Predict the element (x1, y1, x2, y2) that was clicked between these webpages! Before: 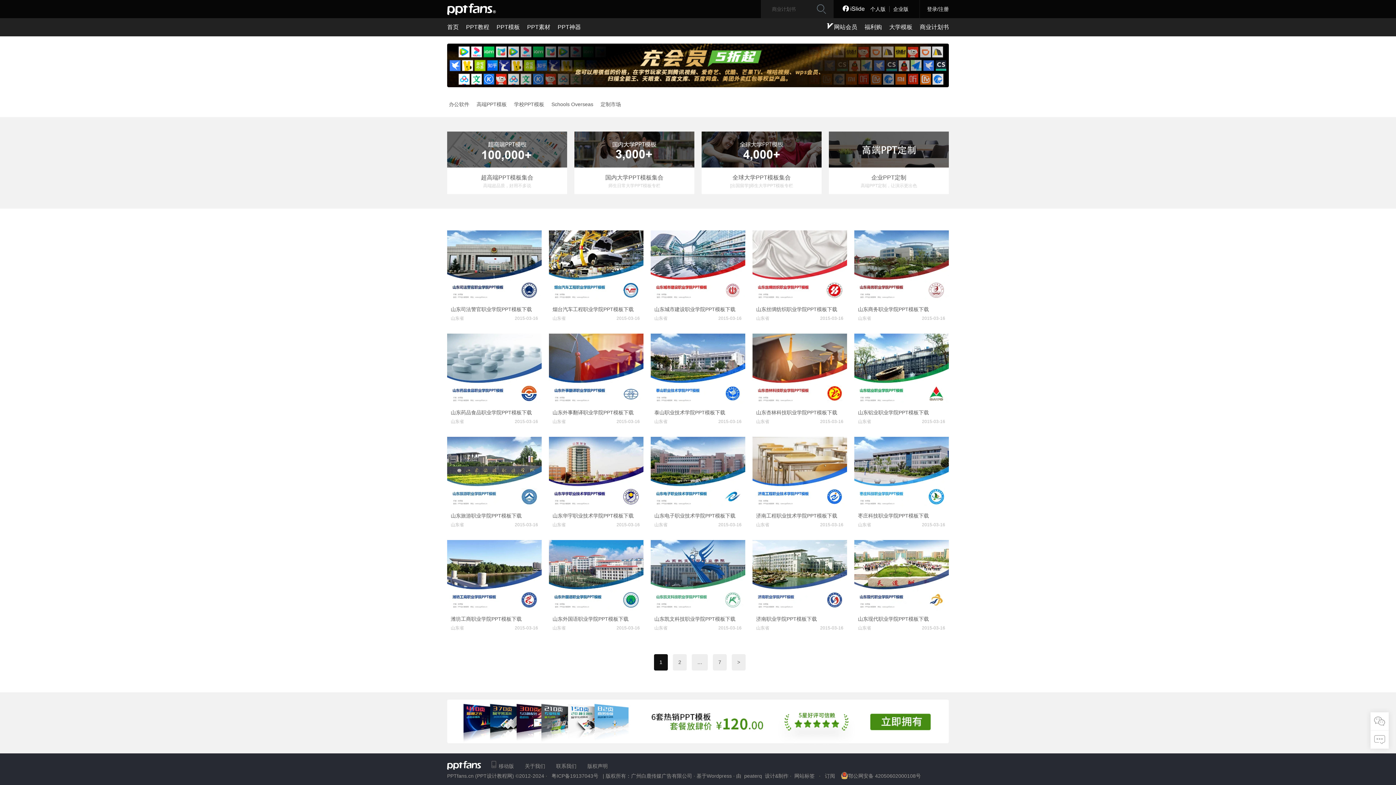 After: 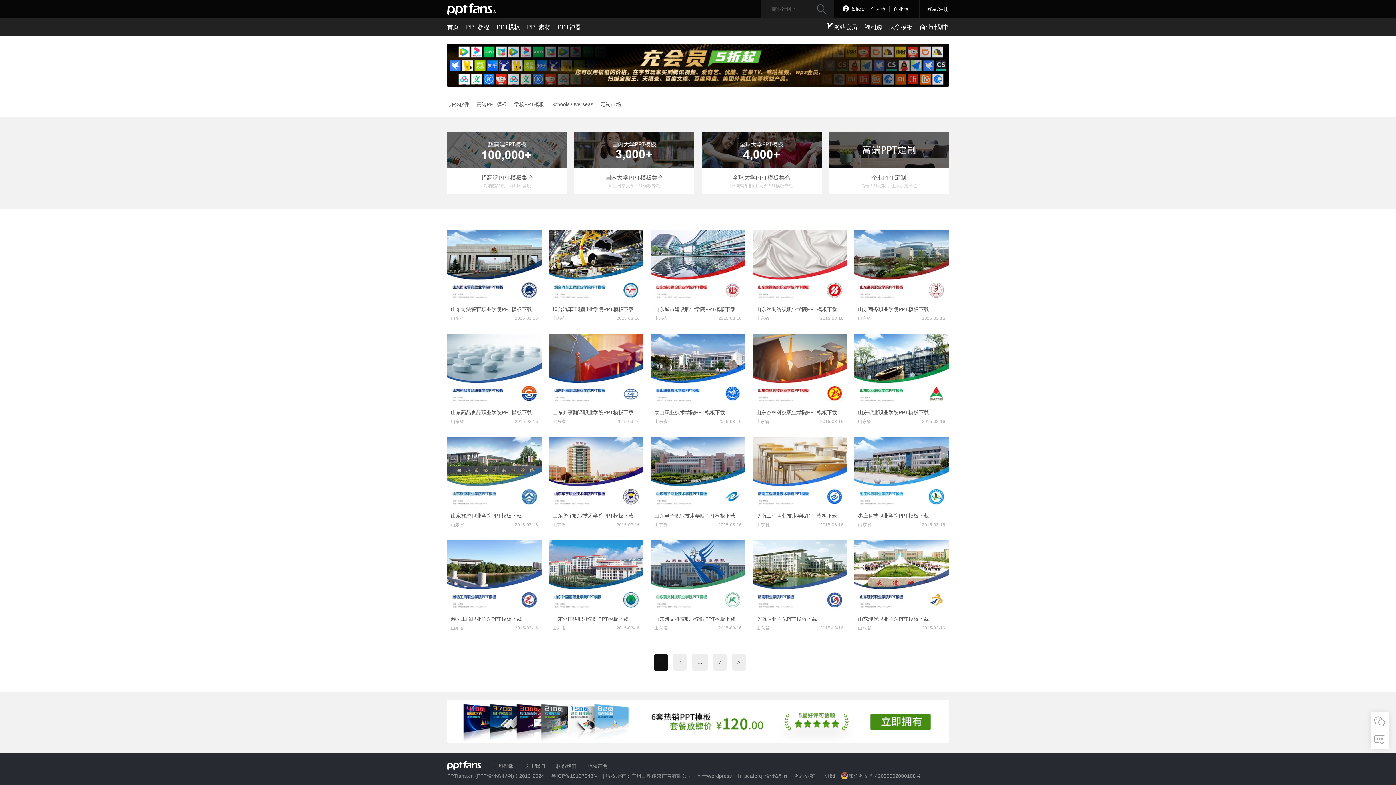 Action: bbox: (450, 316, 464, 321) label: 山东省